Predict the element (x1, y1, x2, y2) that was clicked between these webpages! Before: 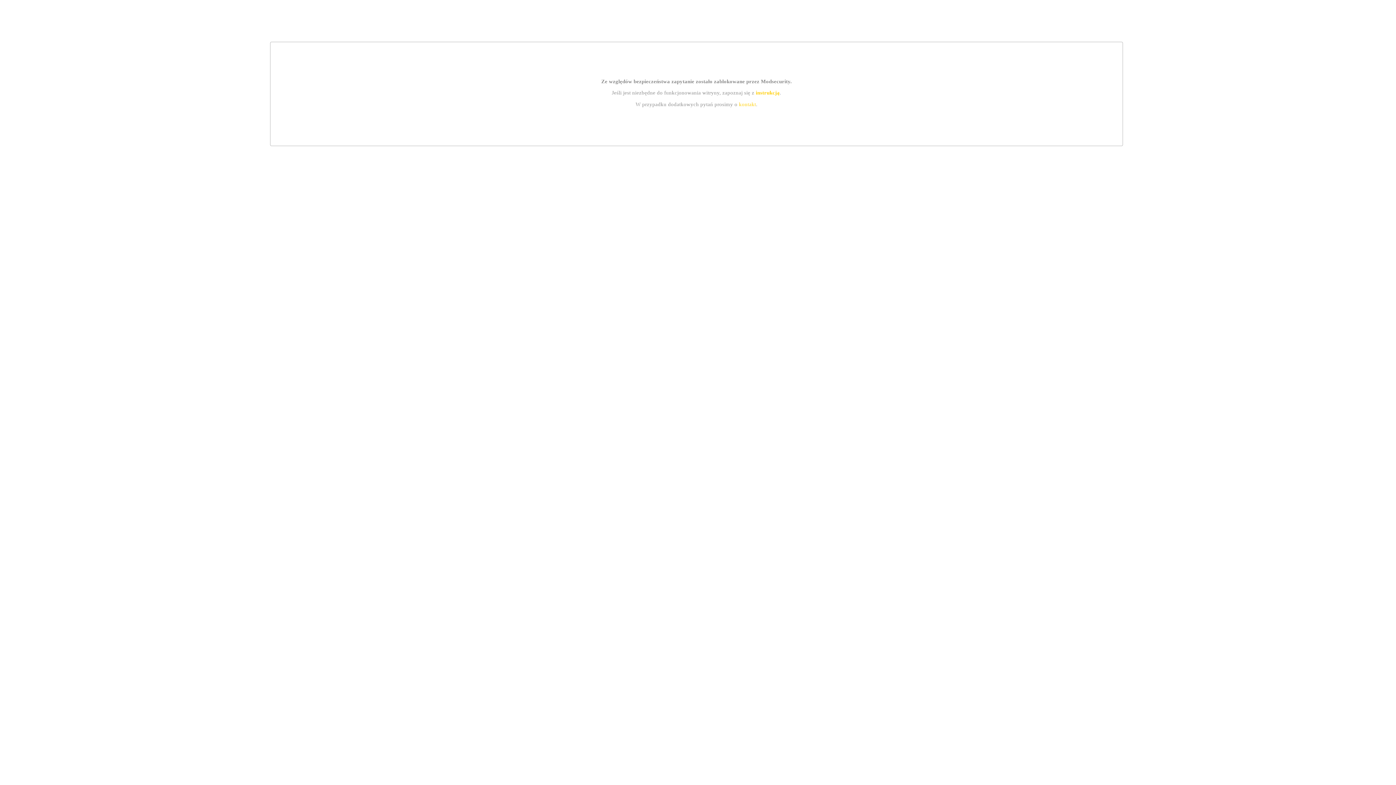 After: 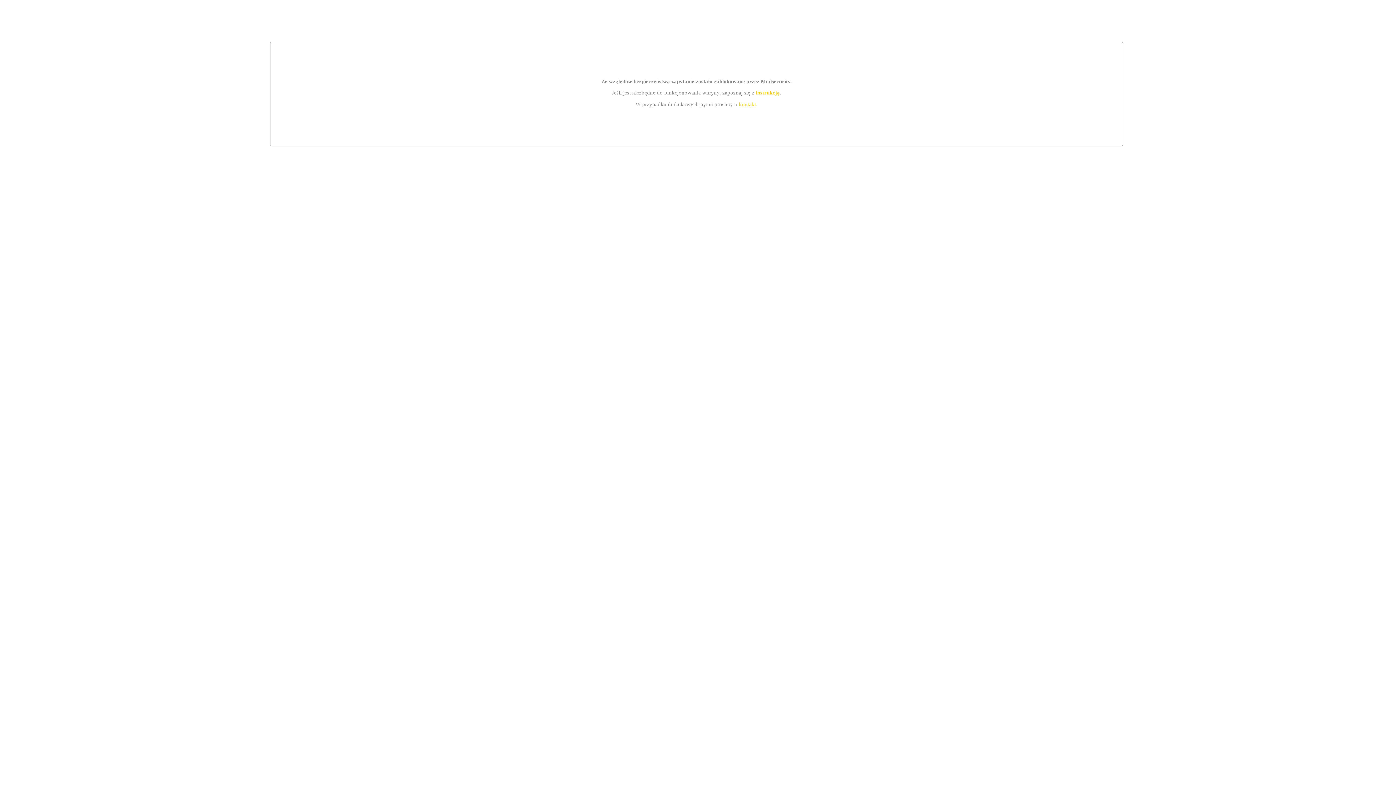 Action: label: instrukcją bbox: (755, 89, 779, 95)